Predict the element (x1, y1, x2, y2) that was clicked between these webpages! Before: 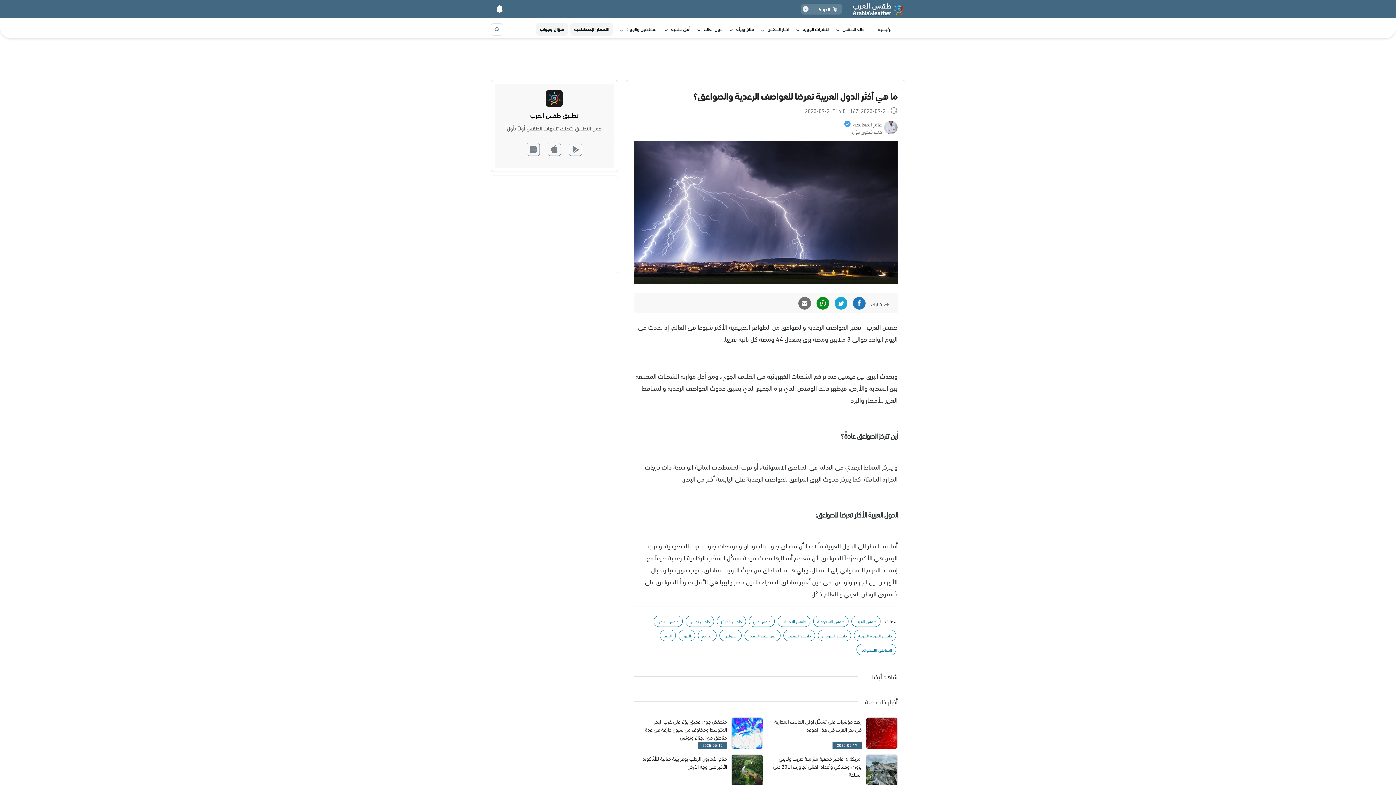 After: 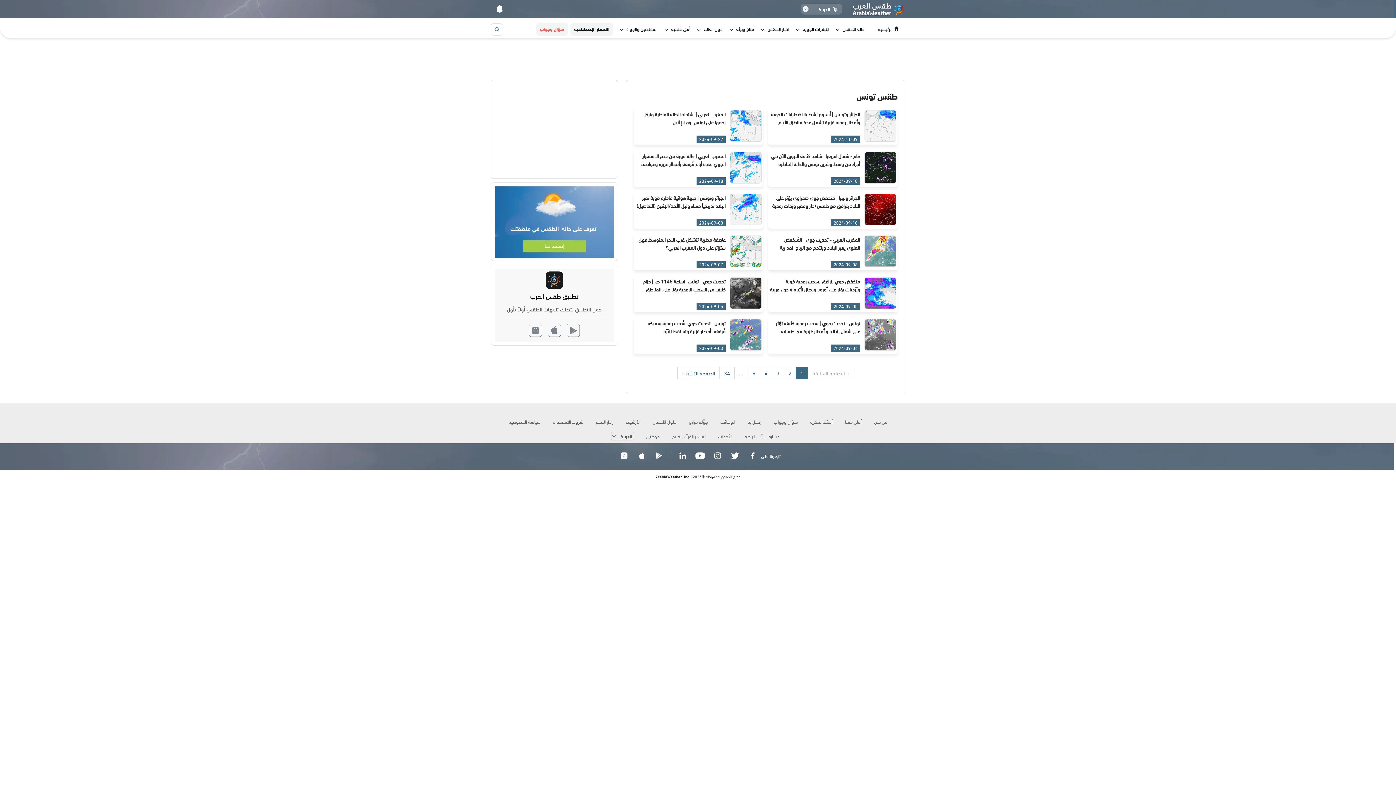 Action: label: طقس تونس bbox: (685, 616, 714, 627)